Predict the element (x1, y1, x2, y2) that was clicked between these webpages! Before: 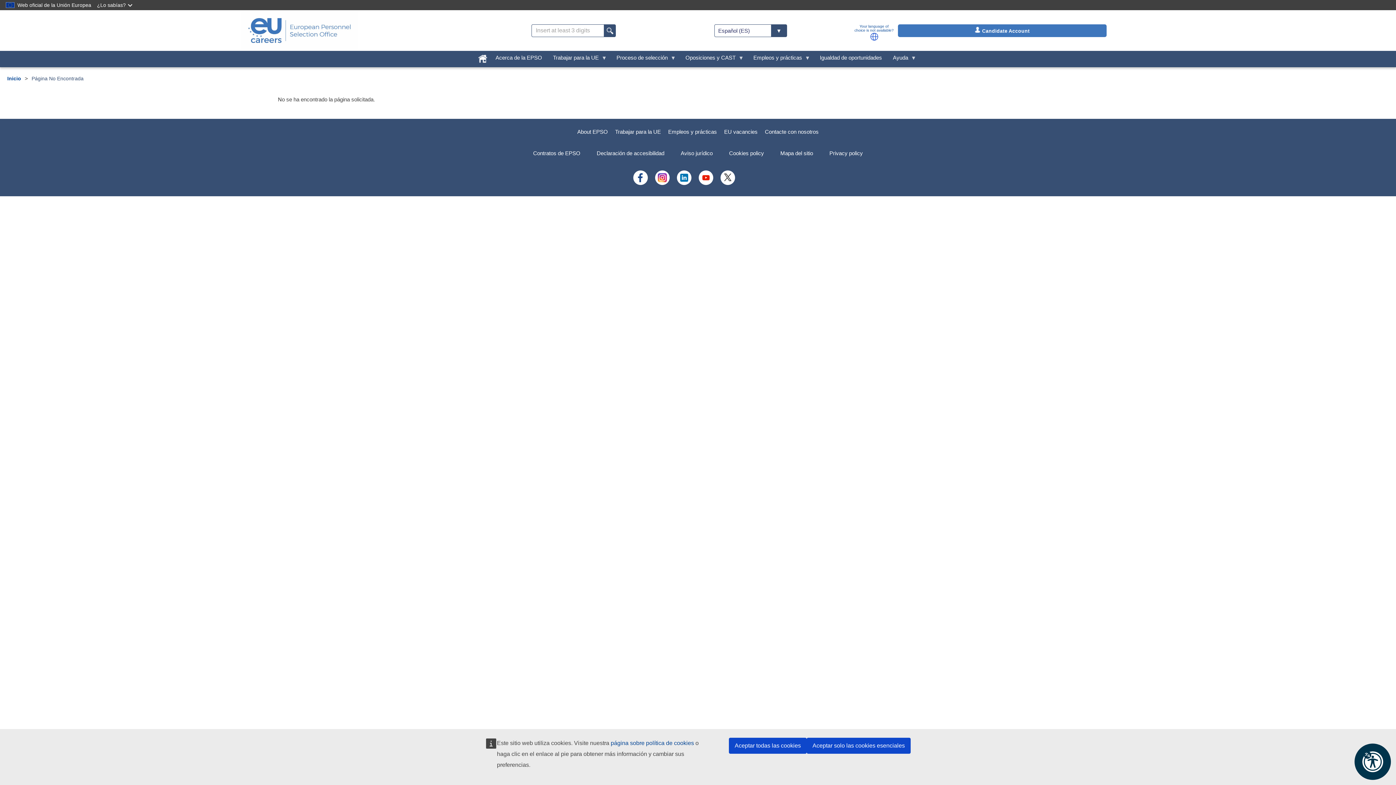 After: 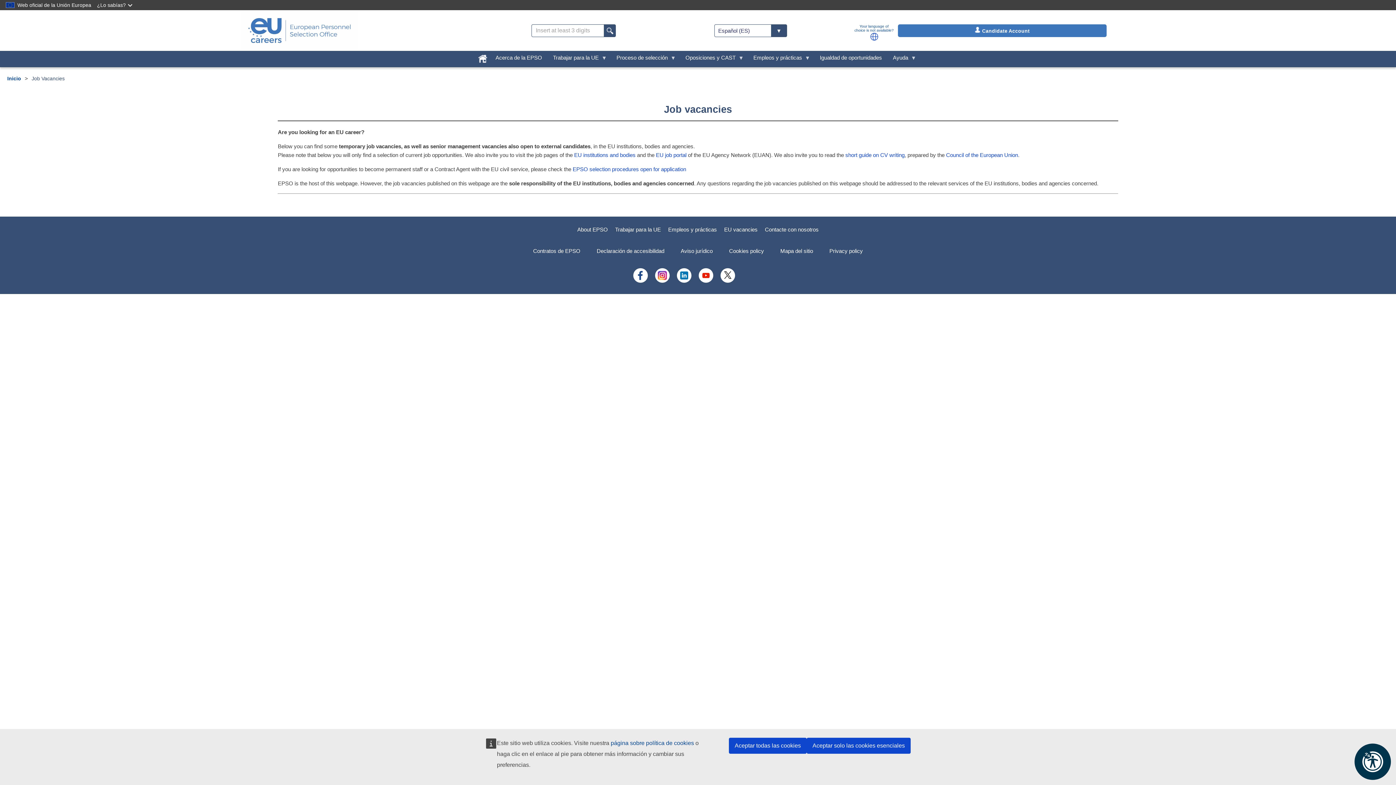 Action: bbox: (724, 128, 757, 134) label: EU vacancies